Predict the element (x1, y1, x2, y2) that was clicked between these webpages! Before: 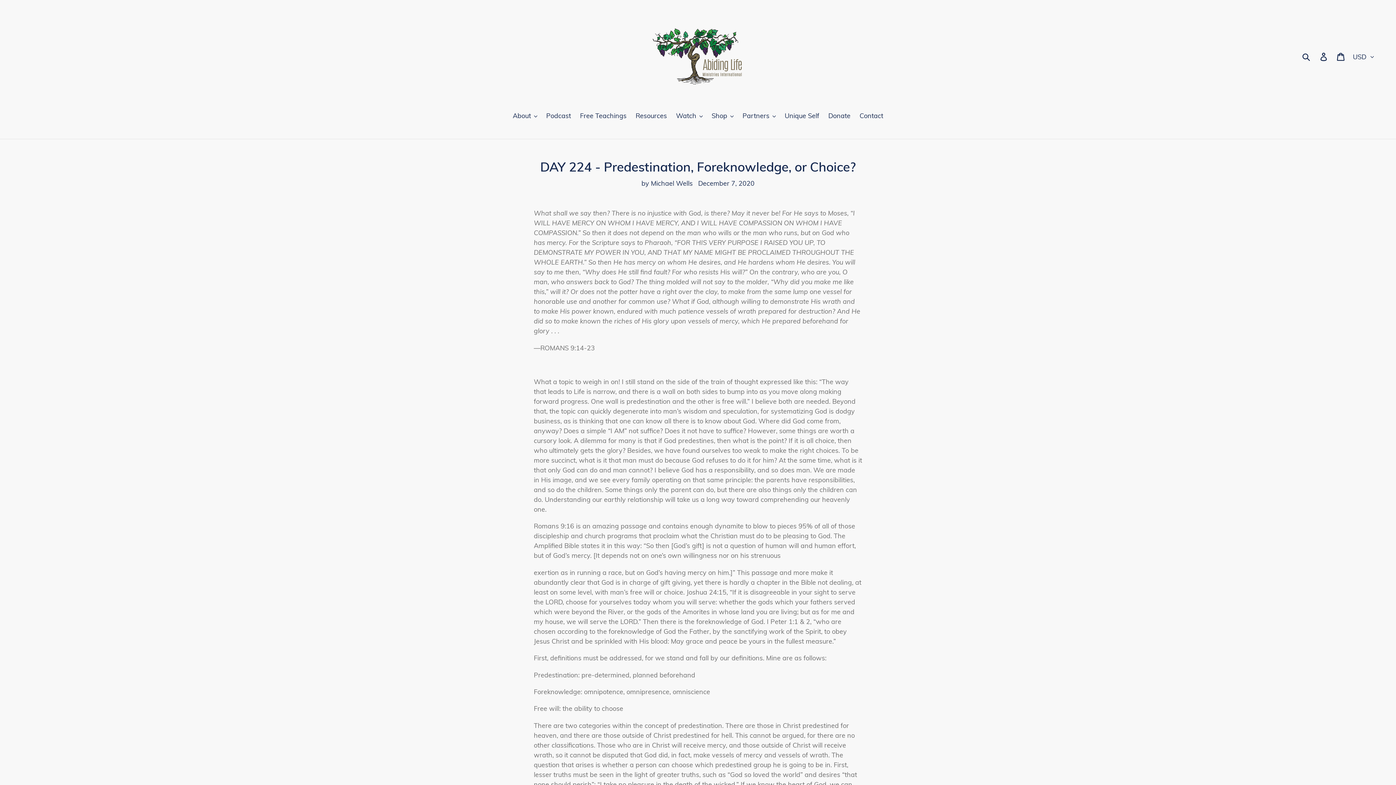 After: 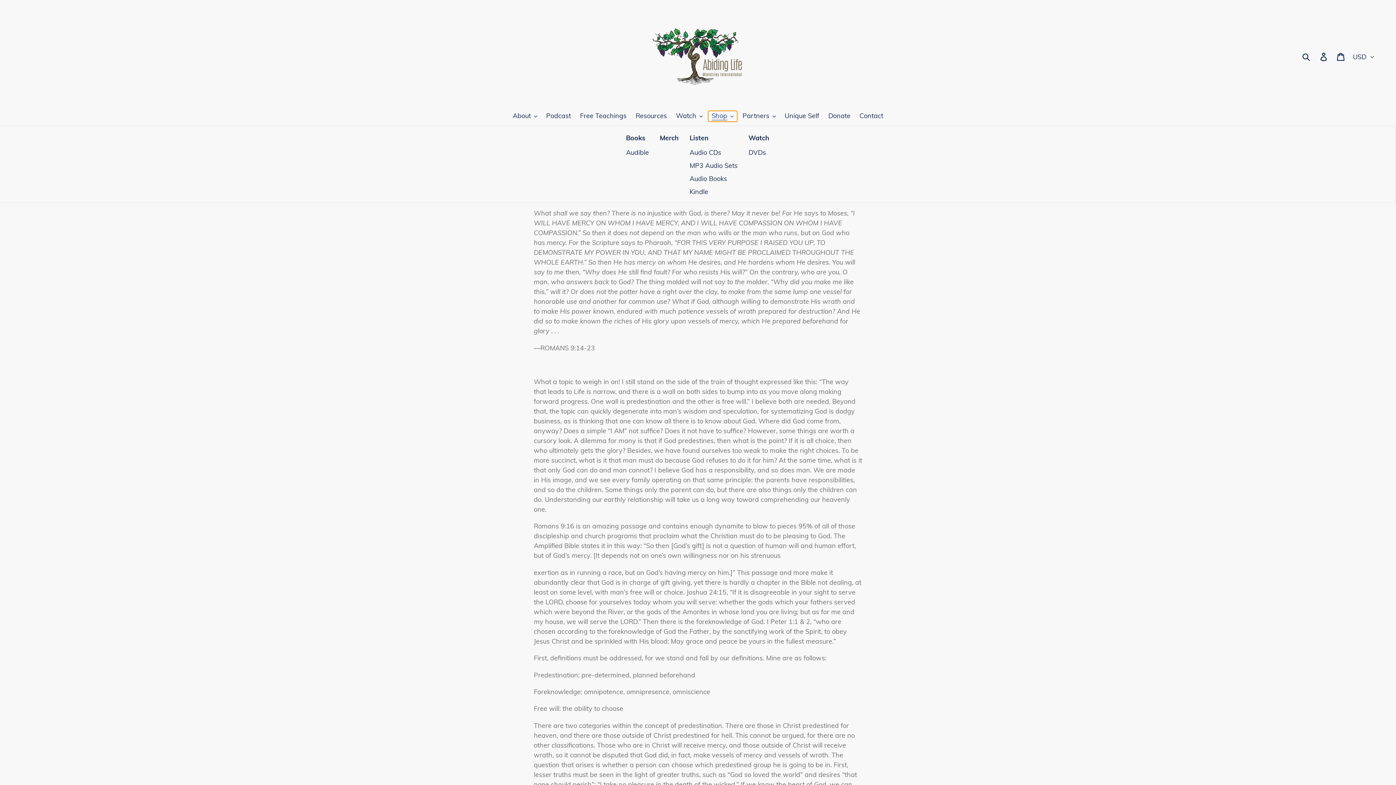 Action: bbox: (708, 111, 737, 121) label: Shop